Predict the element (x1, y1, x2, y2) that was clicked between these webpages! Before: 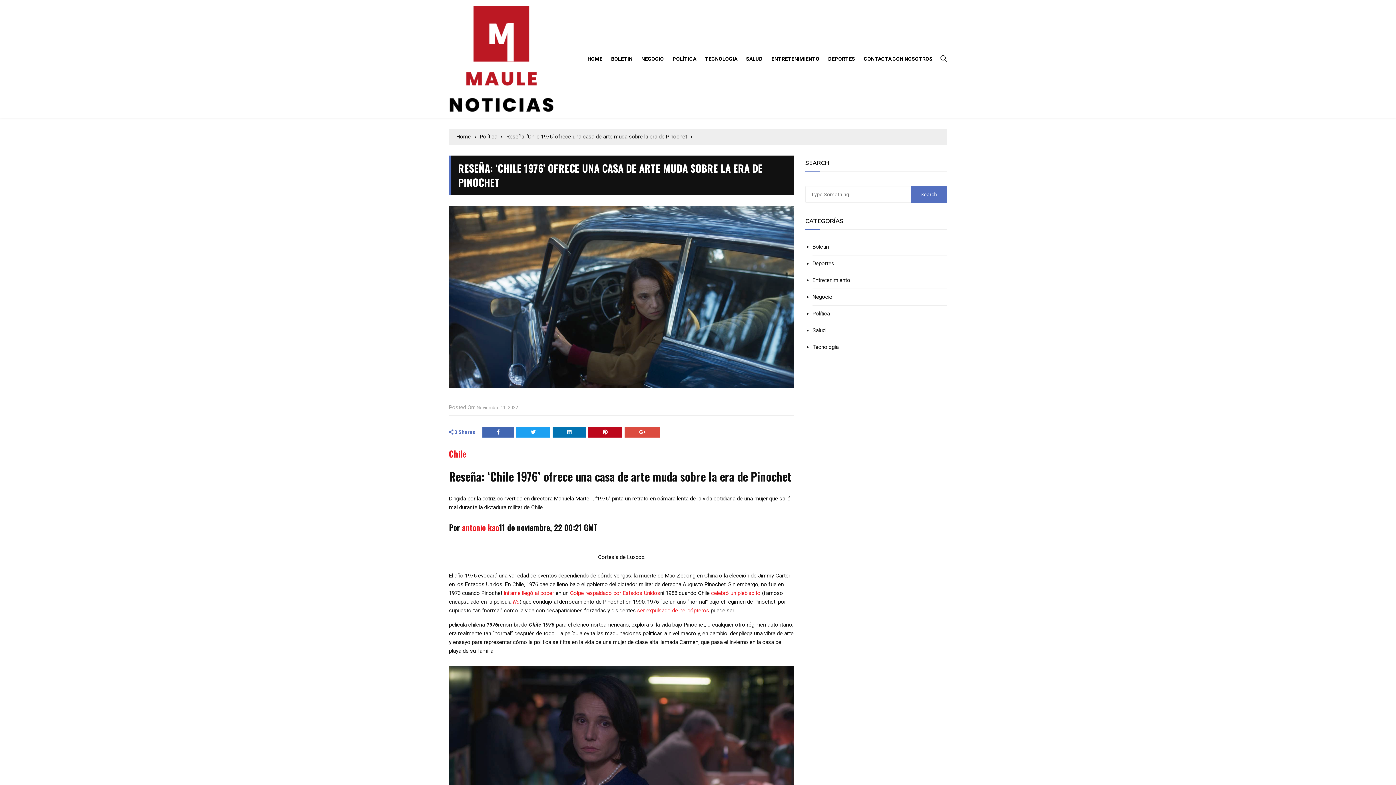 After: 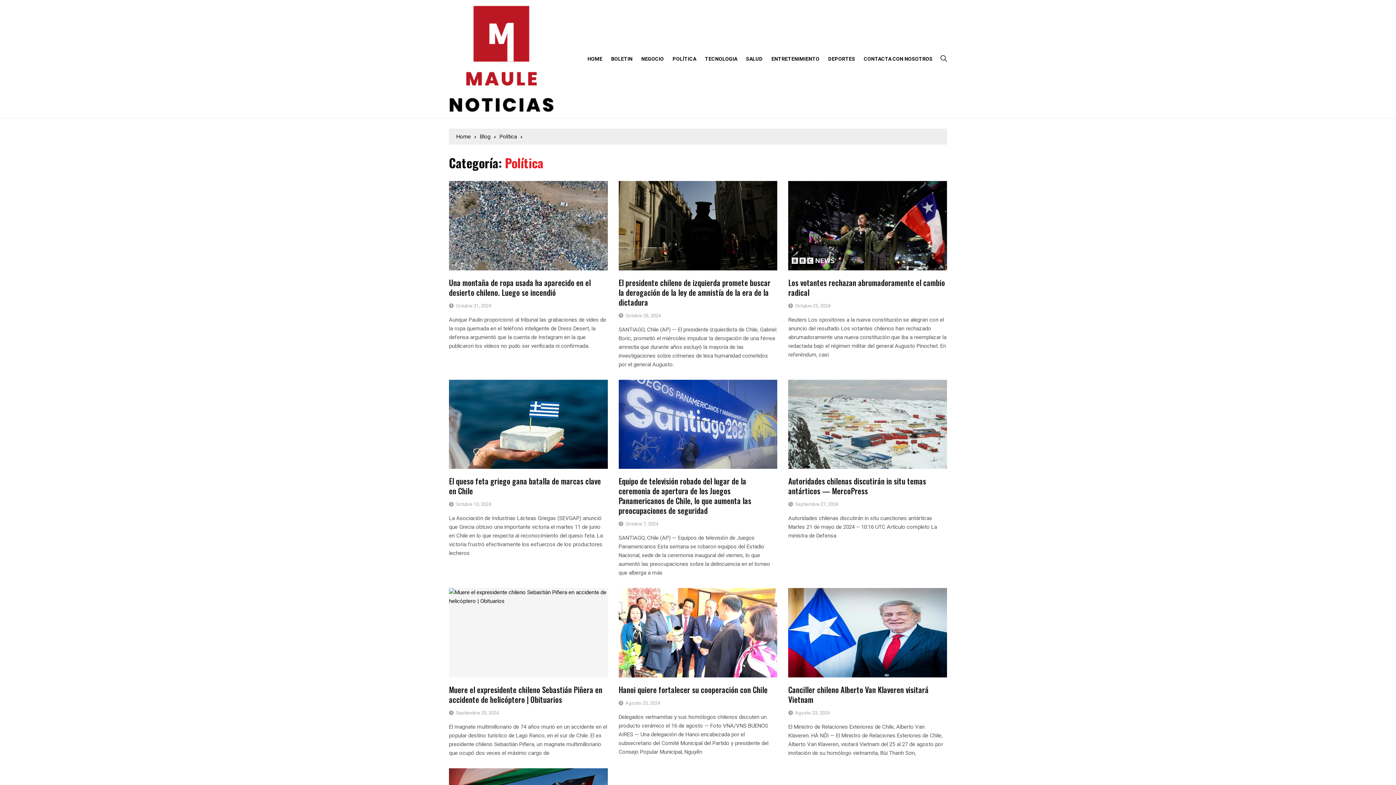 Action: bbox: (669, 48, 700, 69) label: POLÍTICA